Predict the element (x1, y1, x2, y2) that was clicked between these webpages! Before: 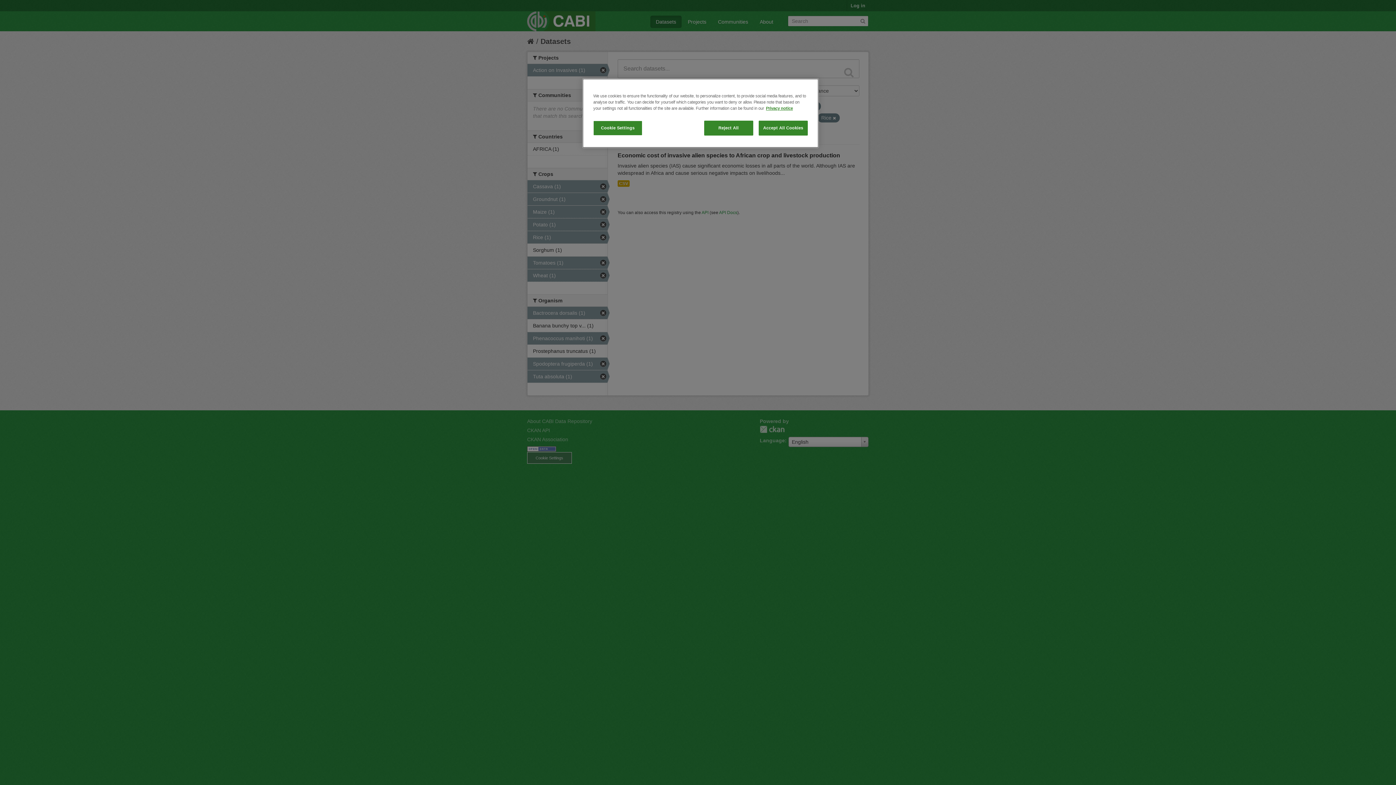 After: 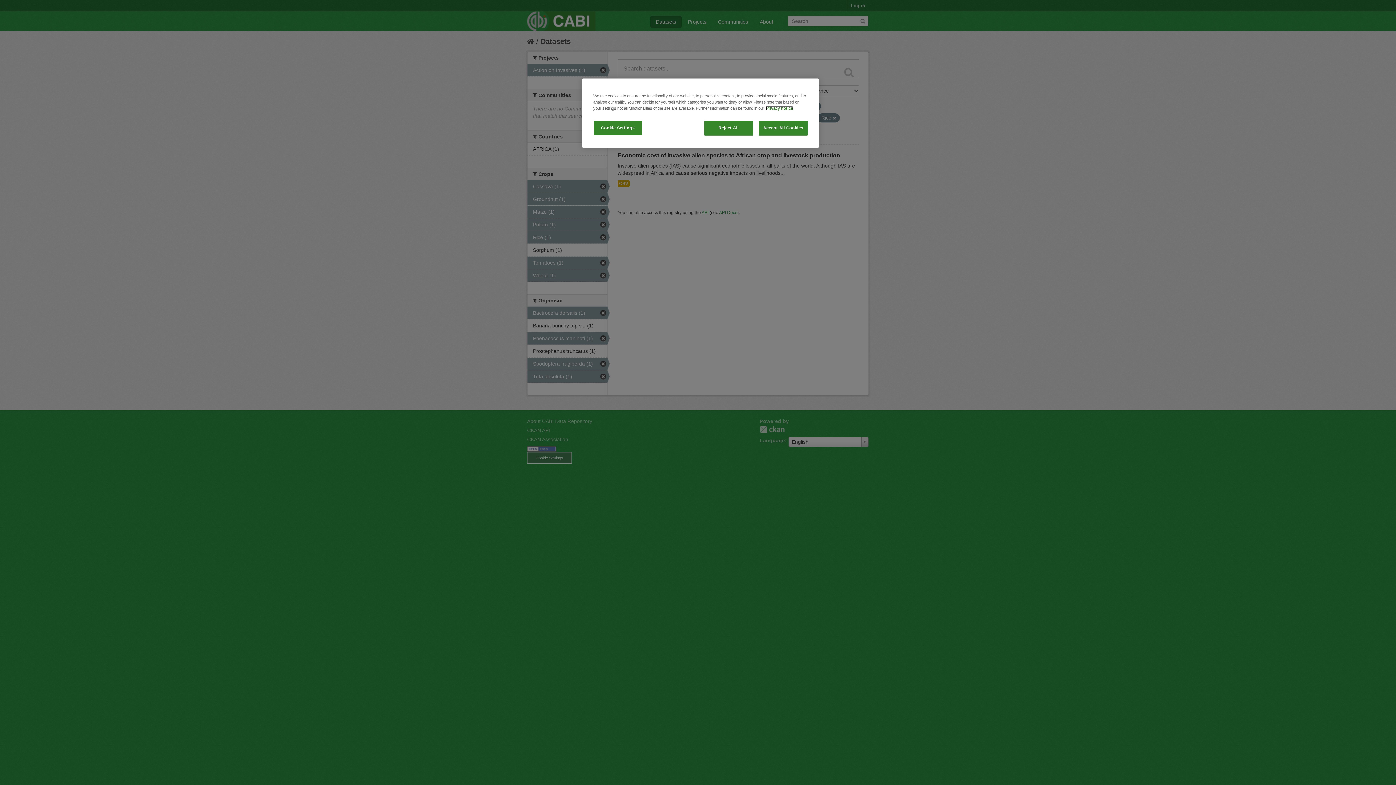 Action: bbox: (766, 106, 793, 110) label: More information about your privacy, opens in a new tab